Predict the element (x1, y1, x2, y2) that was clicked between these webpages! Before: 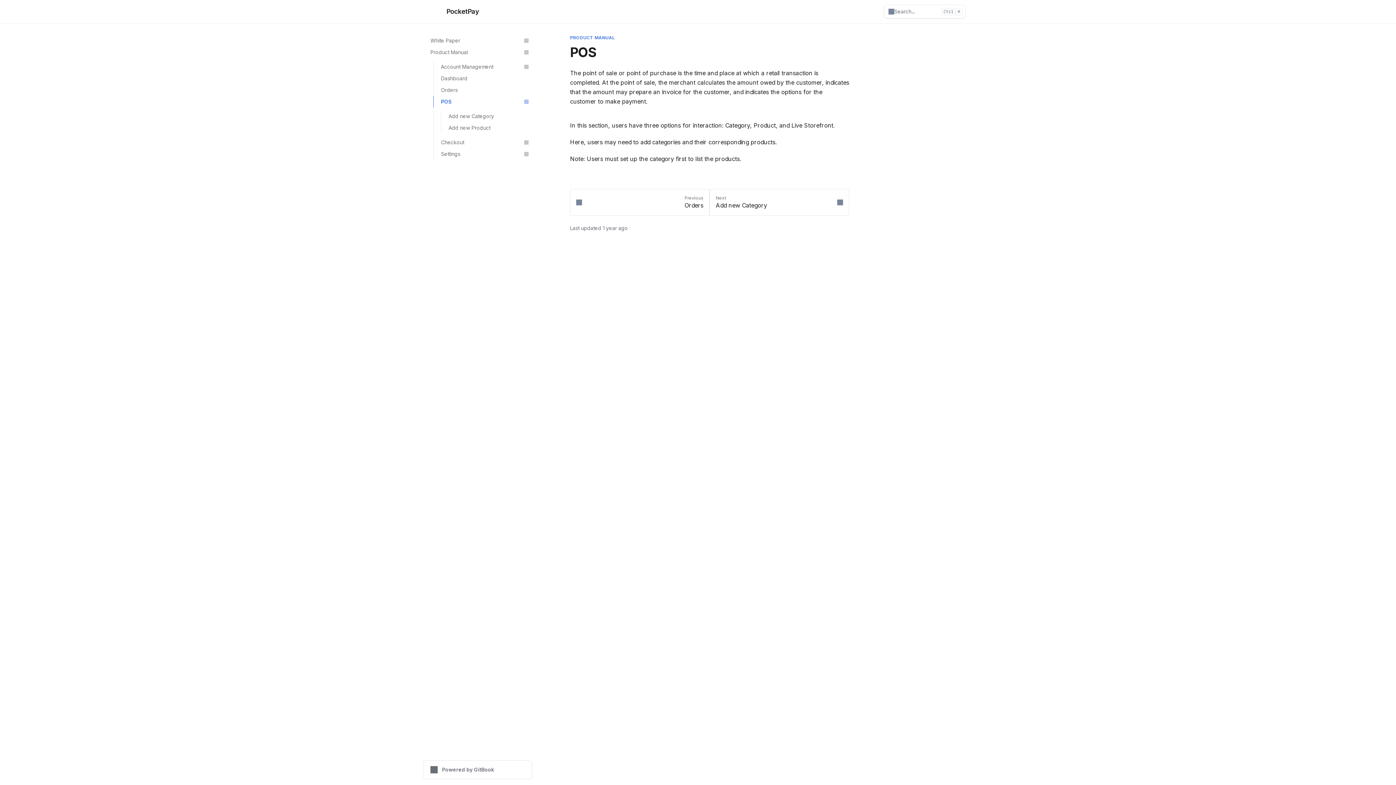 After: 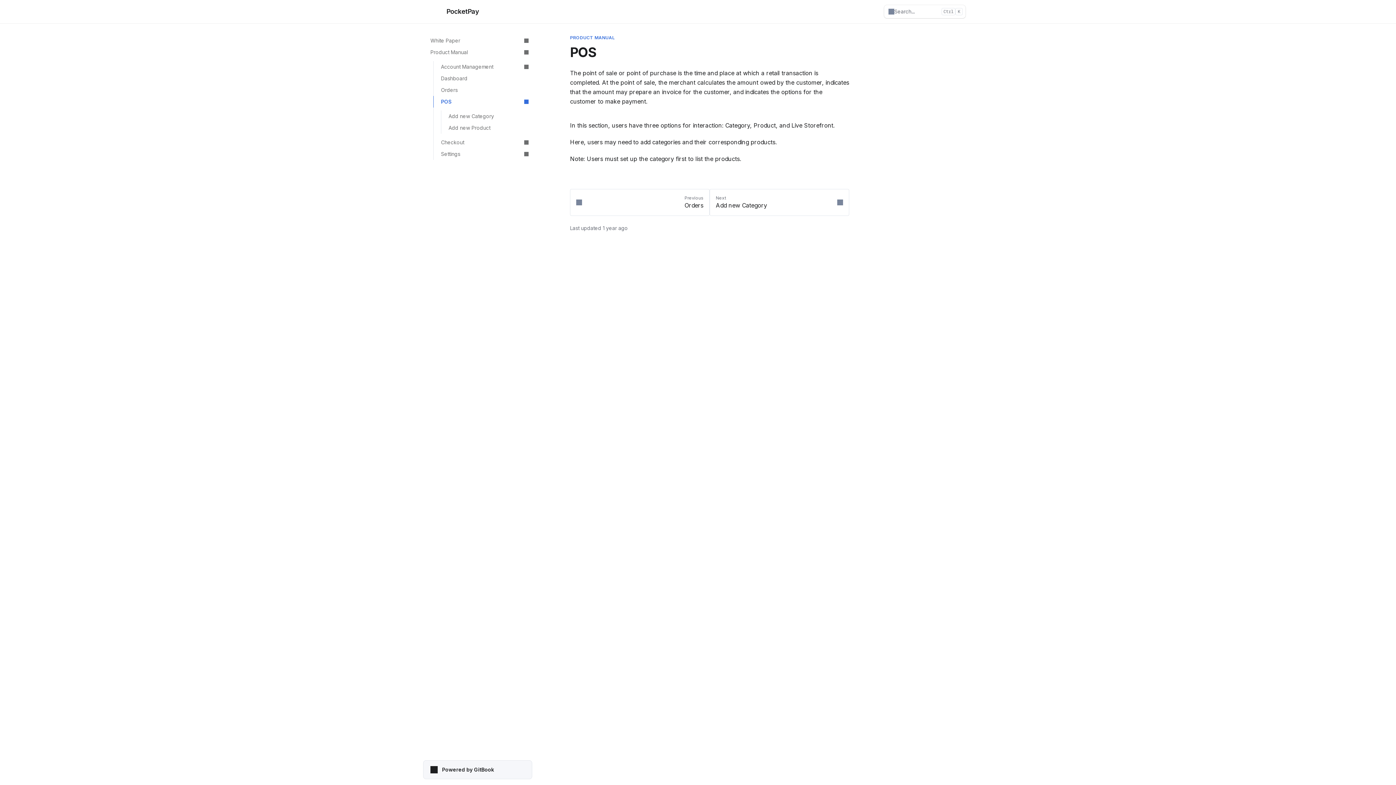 Action: bbox: (423, 760, 532, 779) label: Powered by GitBook